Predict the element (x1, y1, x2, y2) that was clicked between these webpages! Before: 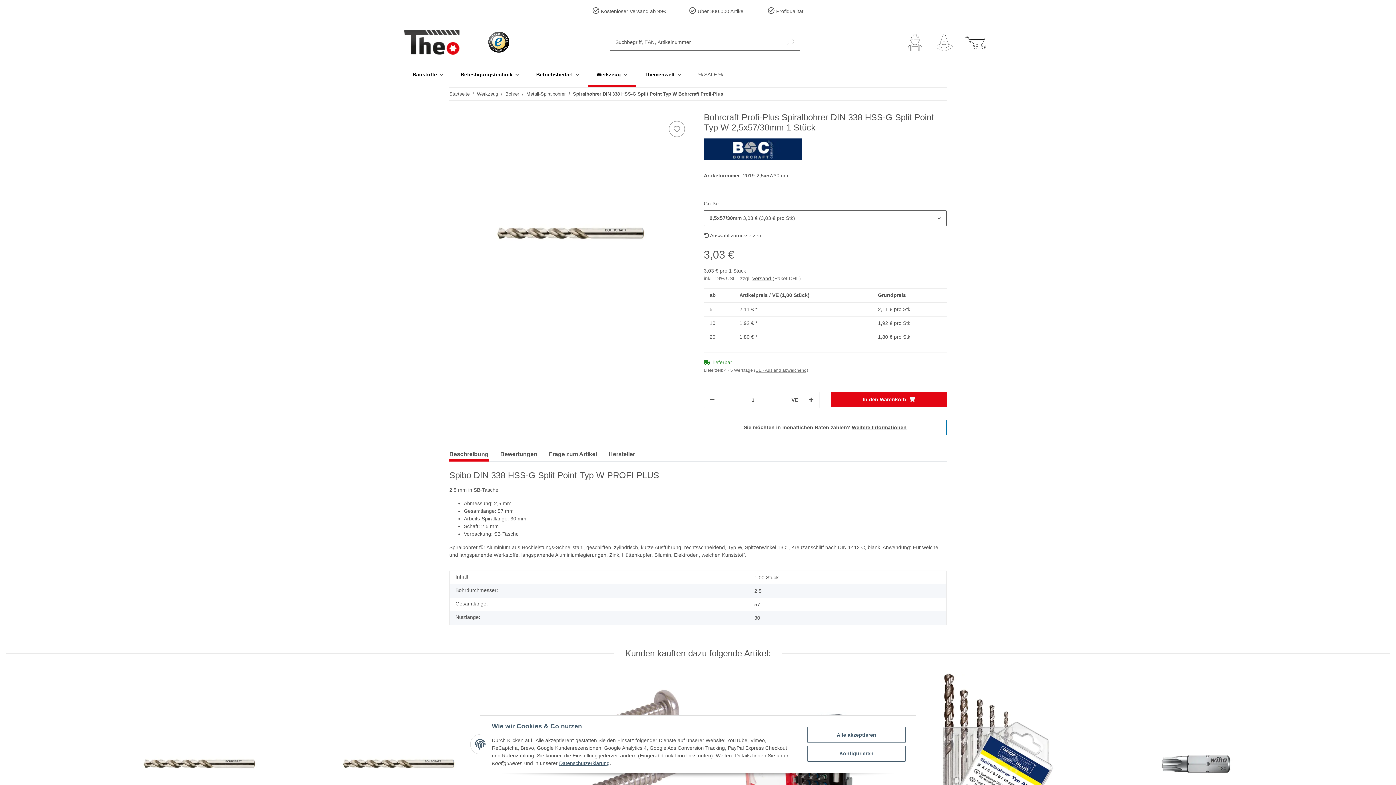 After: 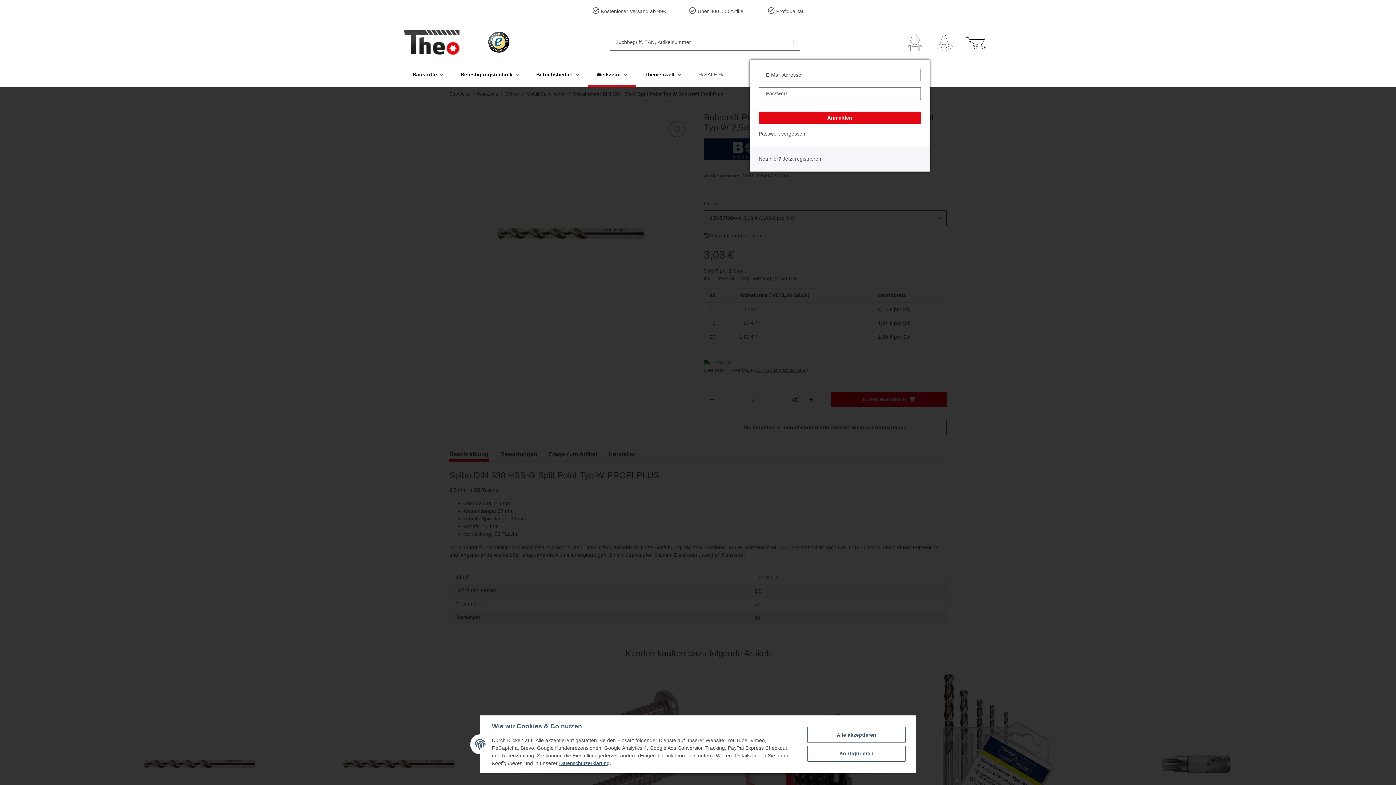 Action: bbox: (900, 25, 929, 60) label: Mein Konto